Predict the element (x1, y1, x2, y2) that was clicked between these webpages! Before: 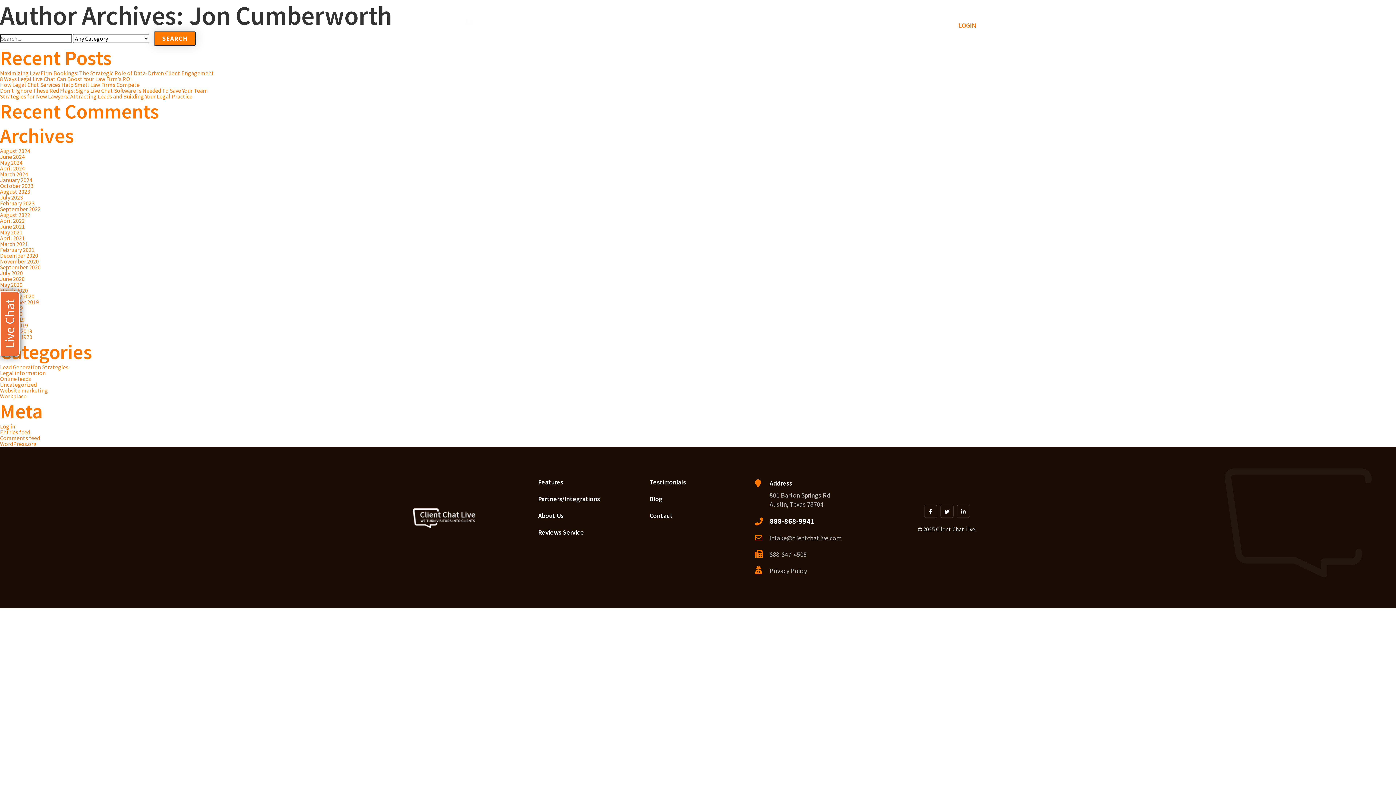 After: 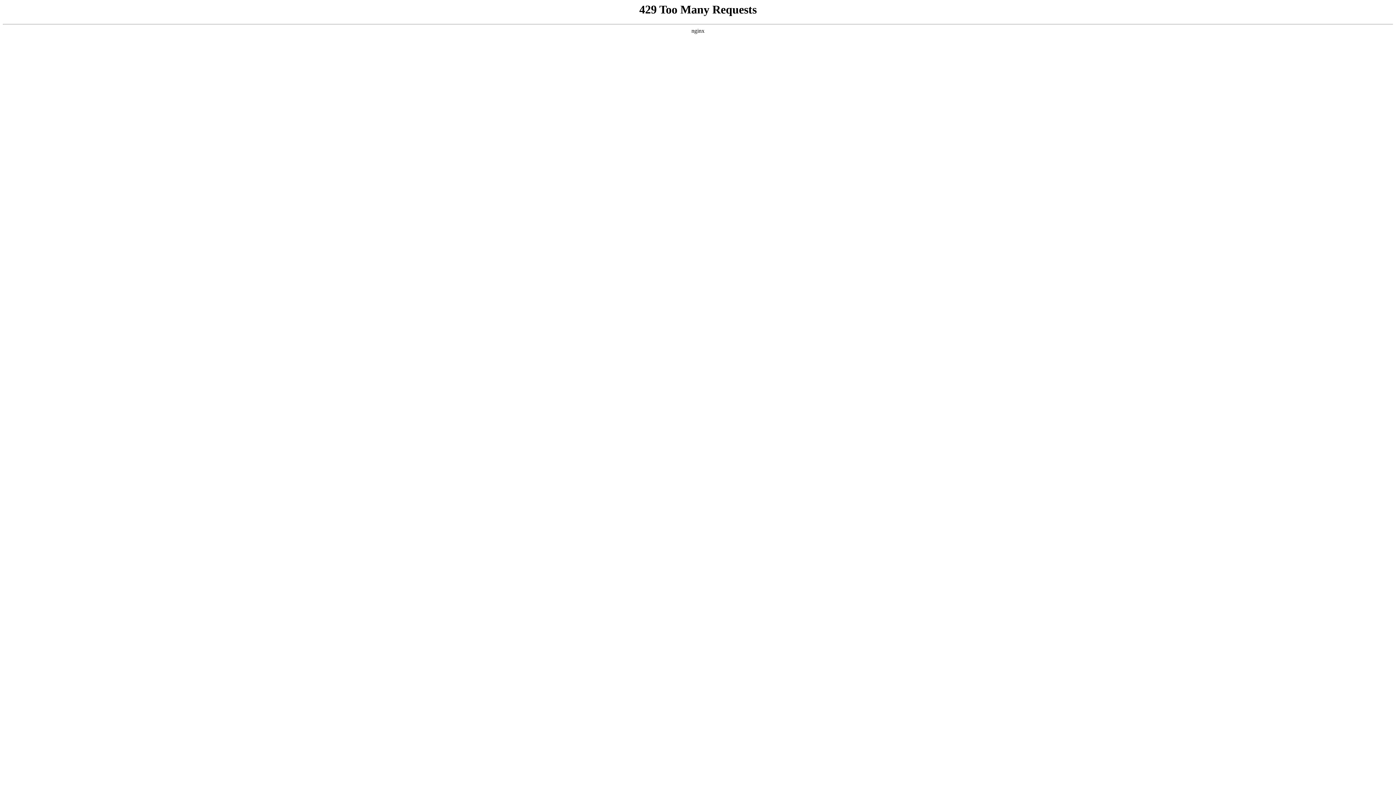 Action: bbox: (0, 252, 38, 259) label: December 2020